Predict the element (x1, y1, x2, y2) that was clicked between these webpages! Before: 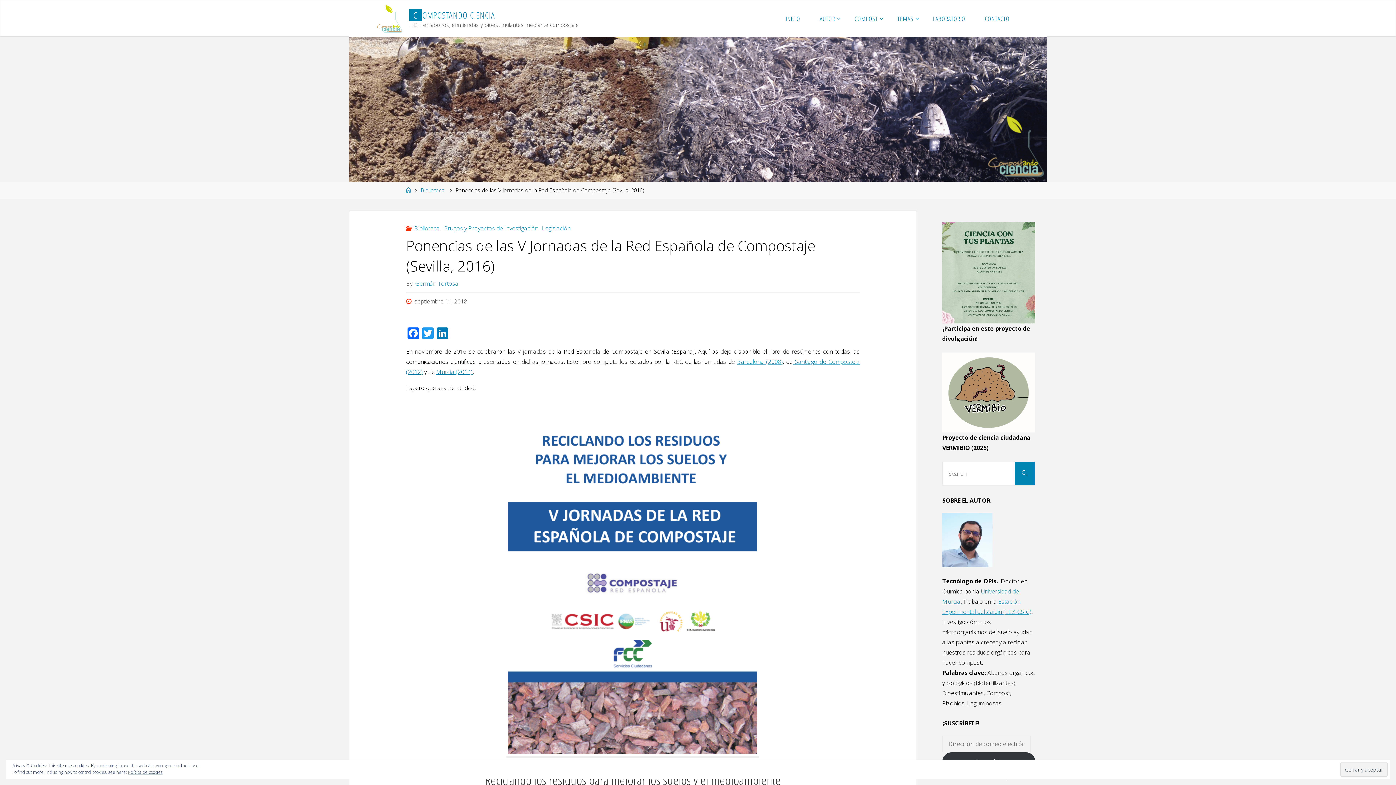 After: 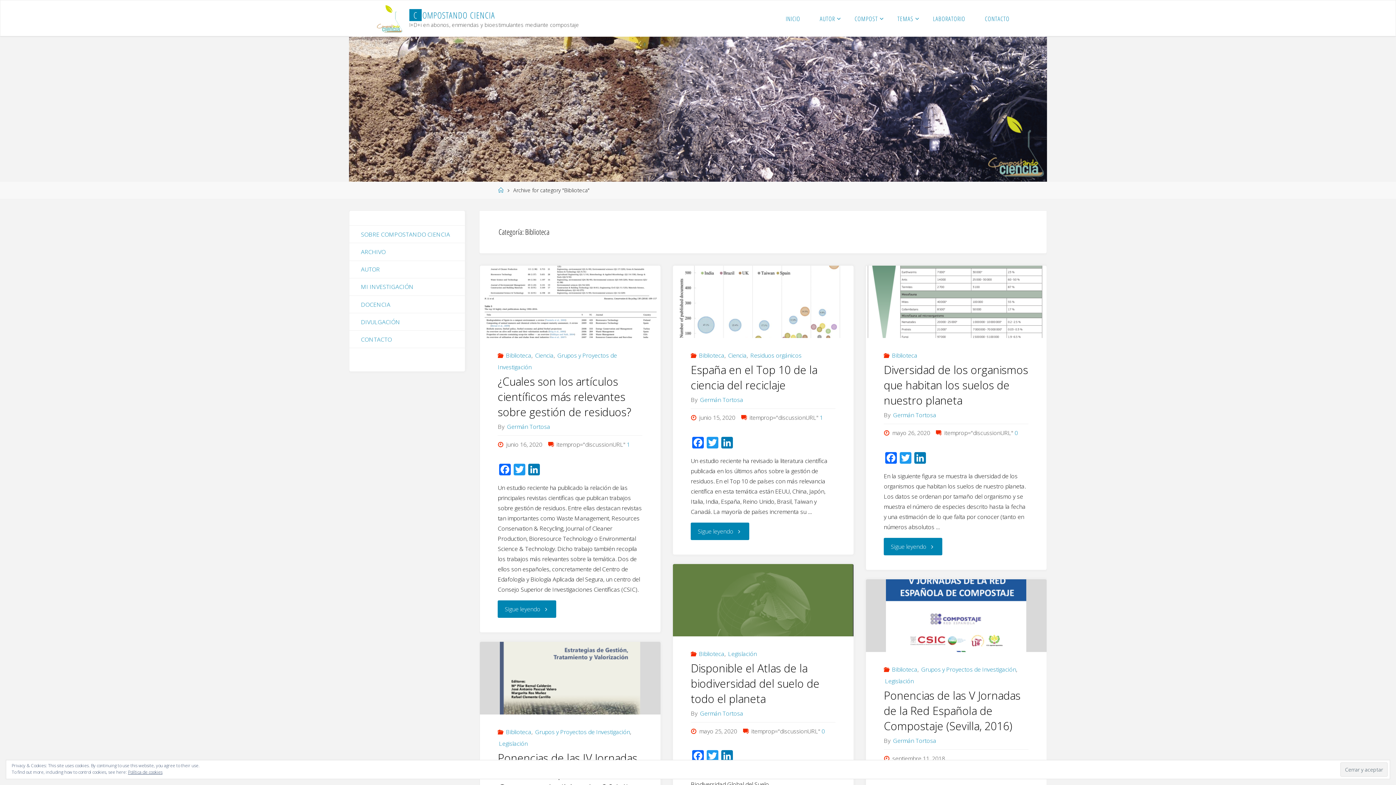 Action: bbox: (413, 224, 439, 232) label: Biblioteca